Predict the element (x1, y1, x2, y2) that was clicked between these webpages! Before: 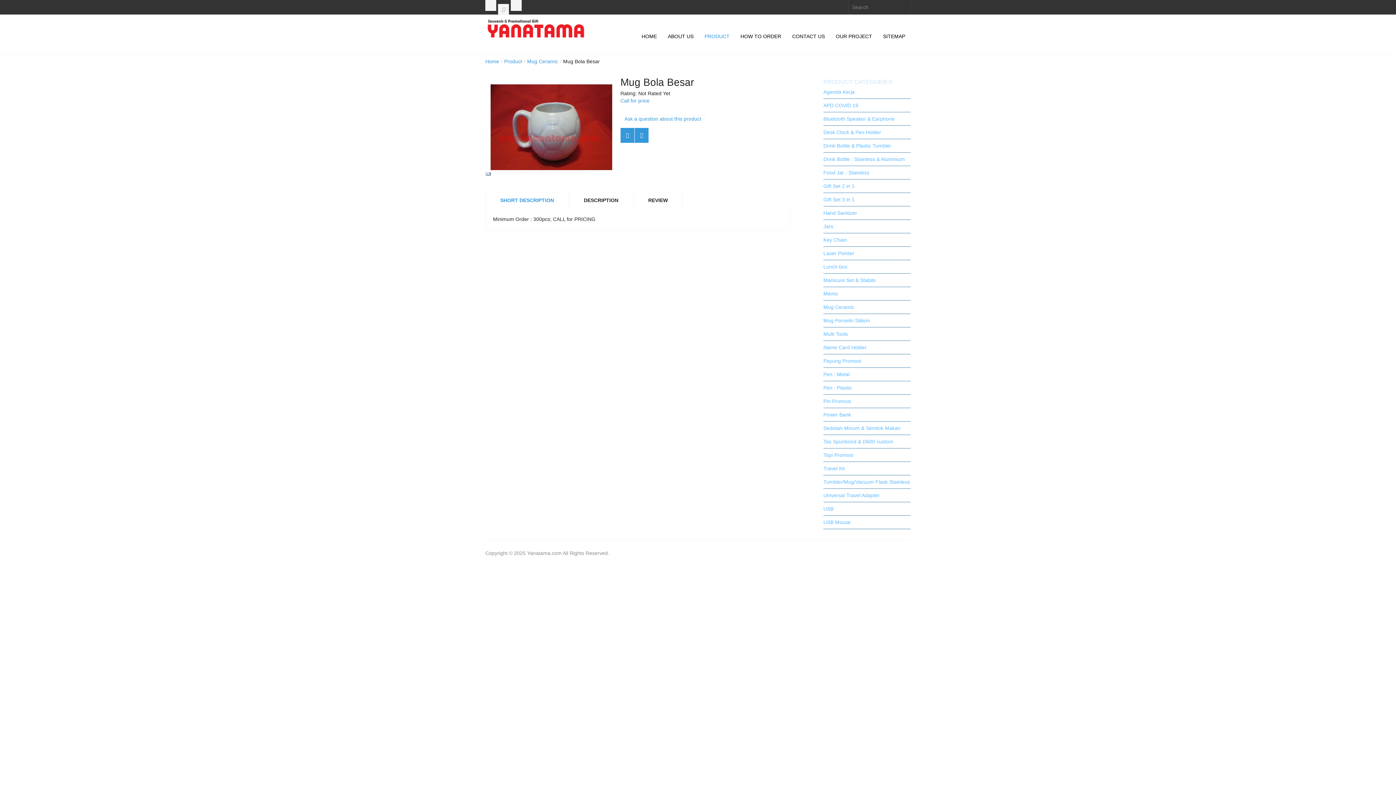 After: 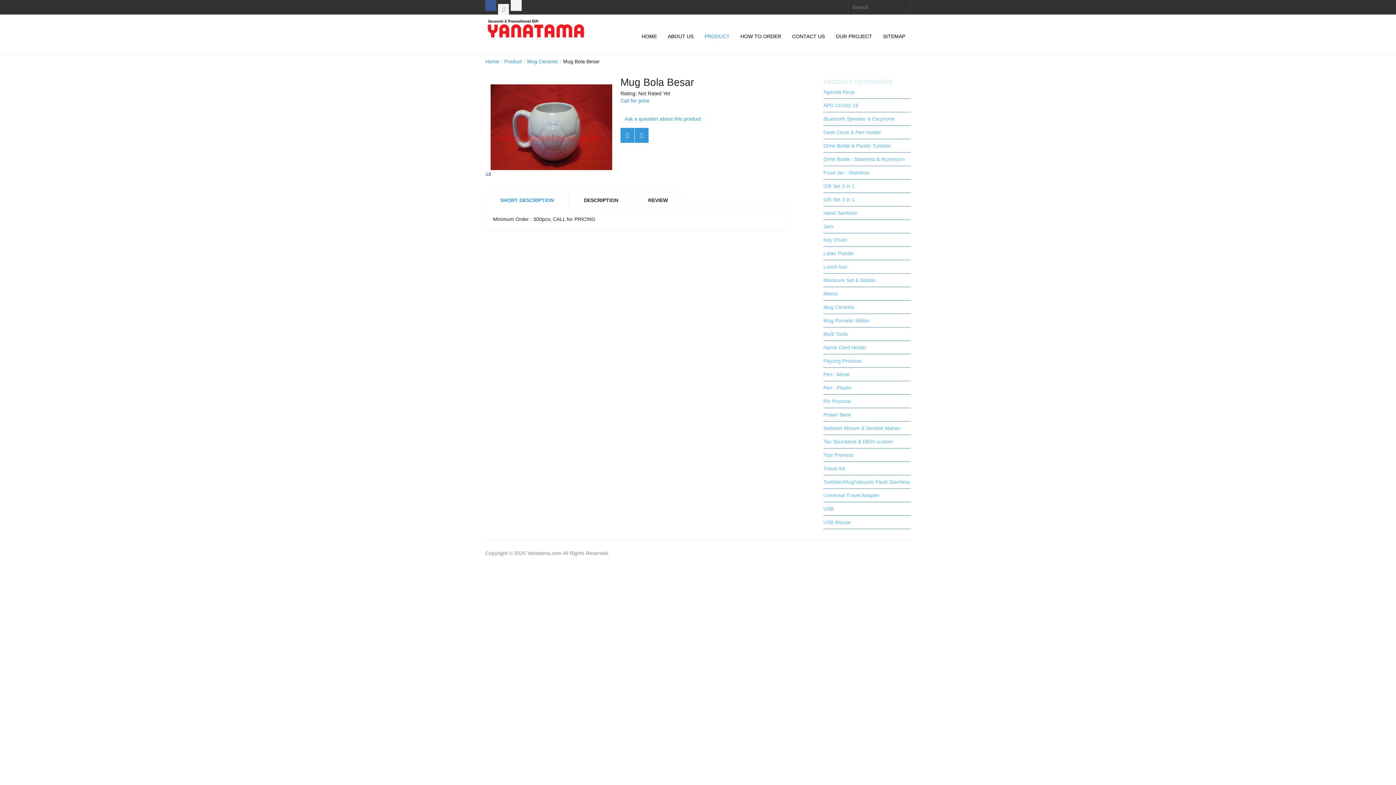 Action: bbox: (485, 6, 496, 12)